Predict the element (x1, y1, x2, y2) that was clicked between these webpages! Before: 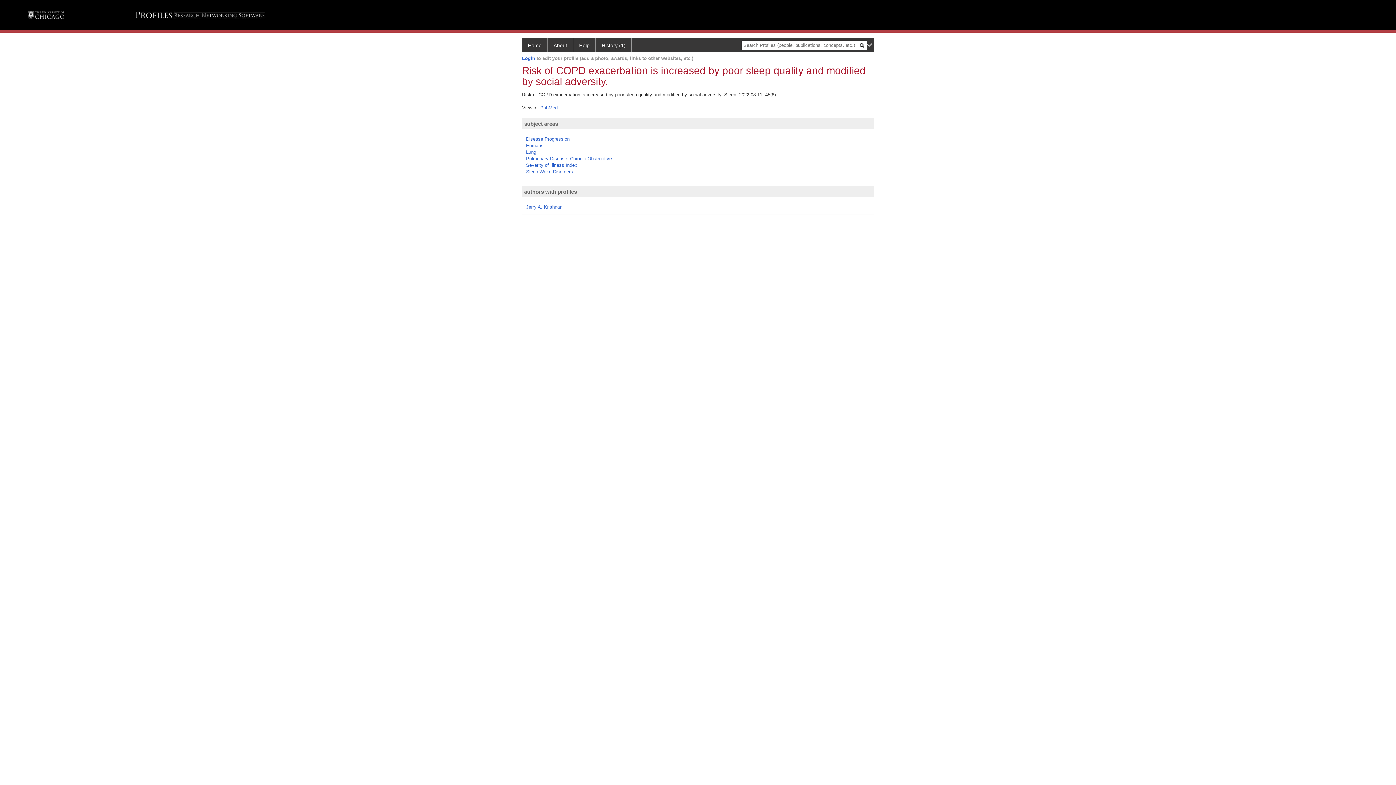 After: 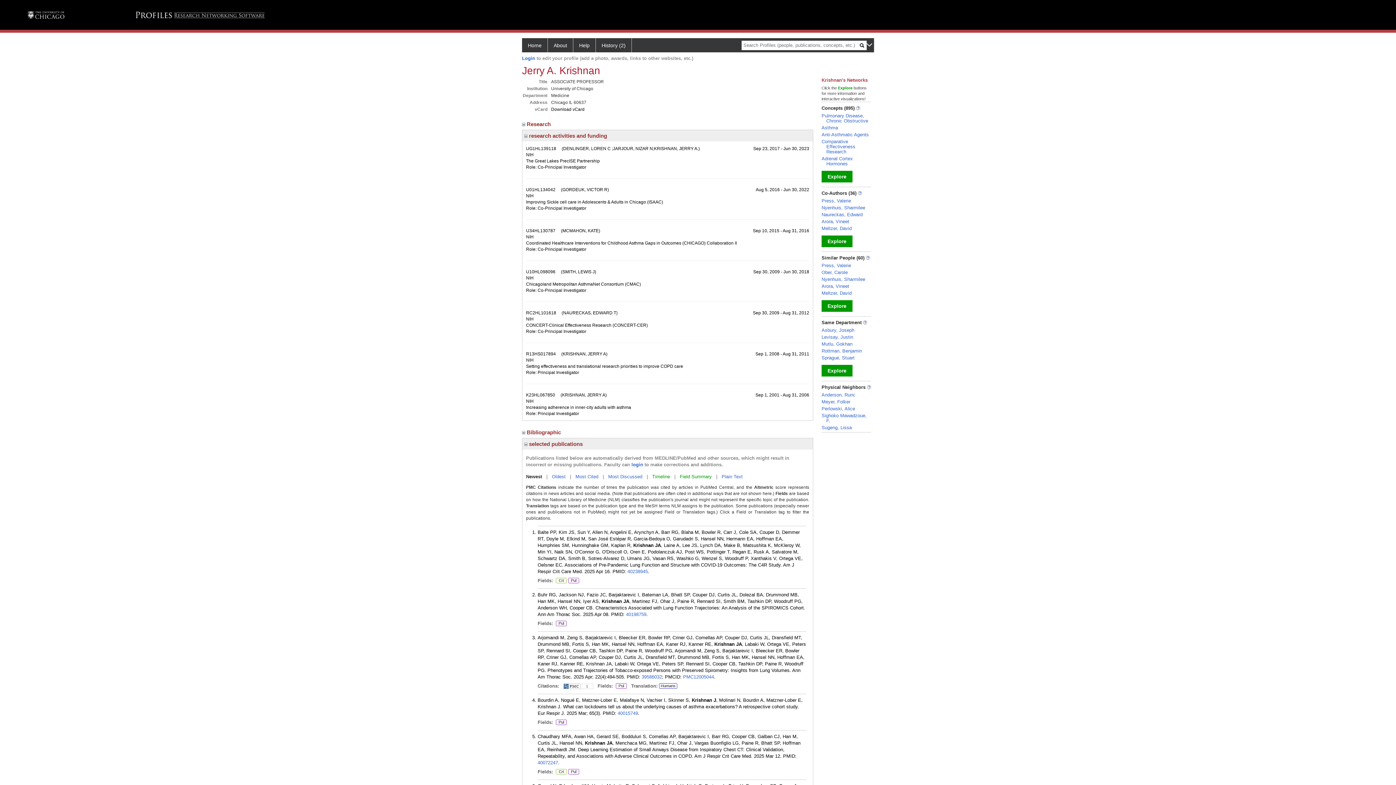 Action: label: Jerry A. Krishnan bbox: (526, 204, 562, 209)